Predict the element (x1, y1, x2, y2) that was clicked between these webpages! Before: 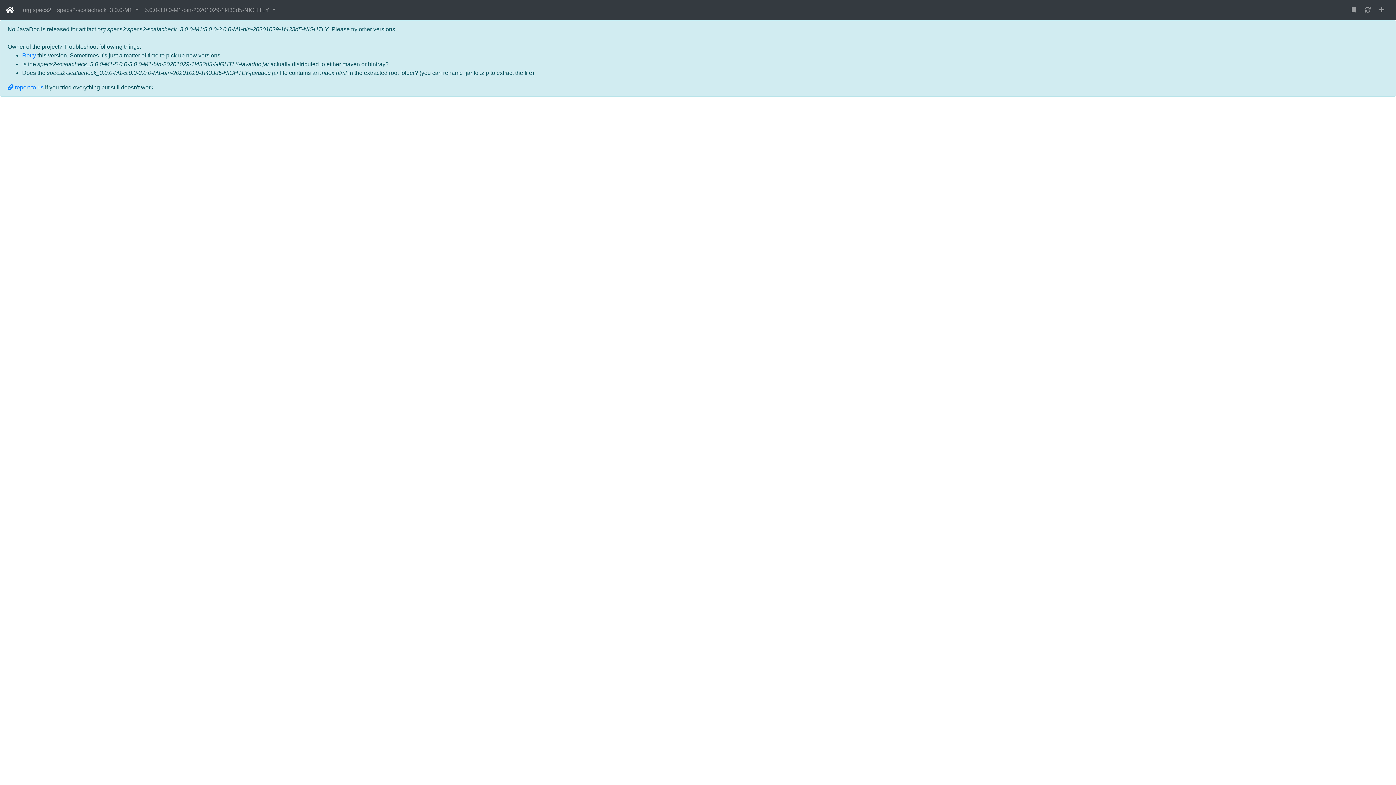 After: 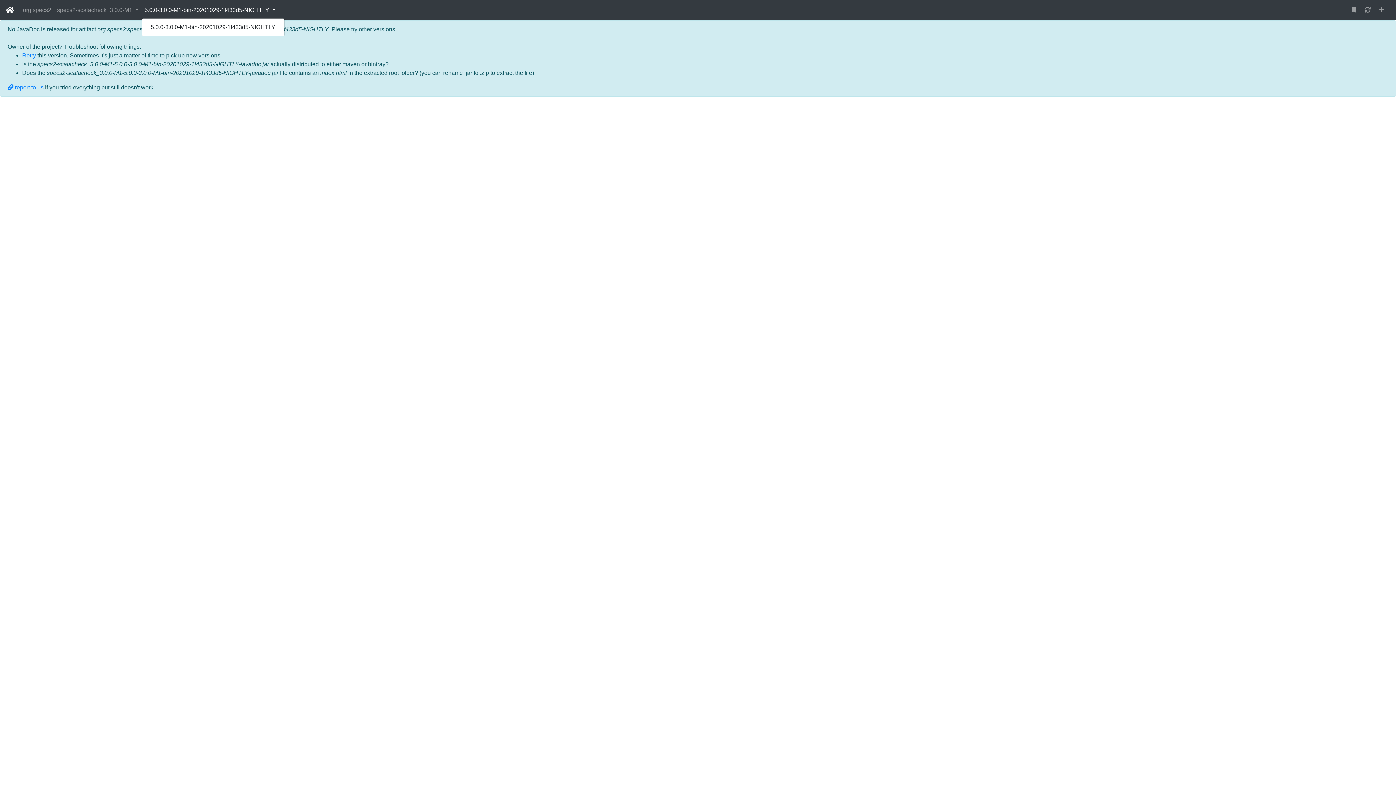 Action: bbox: (141, 2, 278, 17) label: 5.0.0-3.0.0-M1-bin-20201029-1f433d5-NIGHTLY 